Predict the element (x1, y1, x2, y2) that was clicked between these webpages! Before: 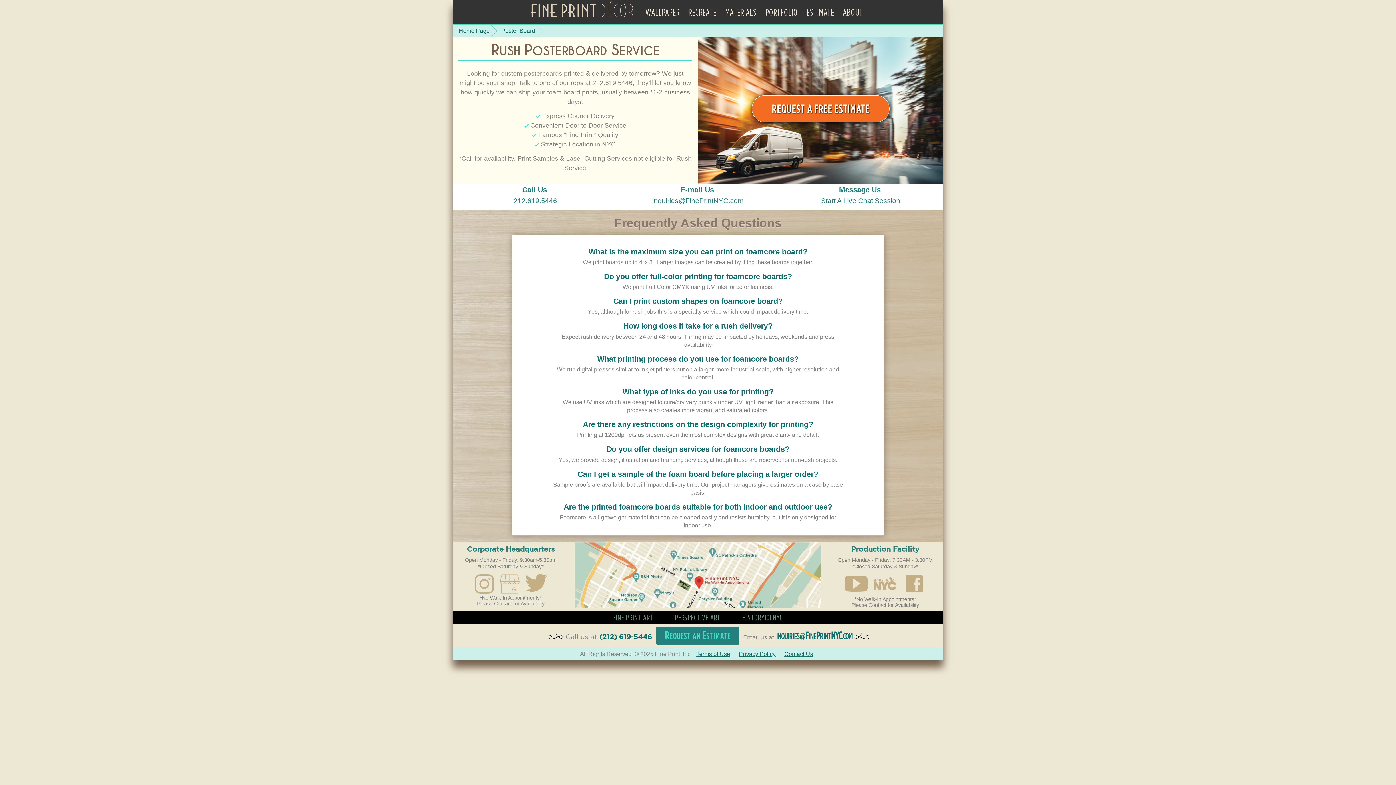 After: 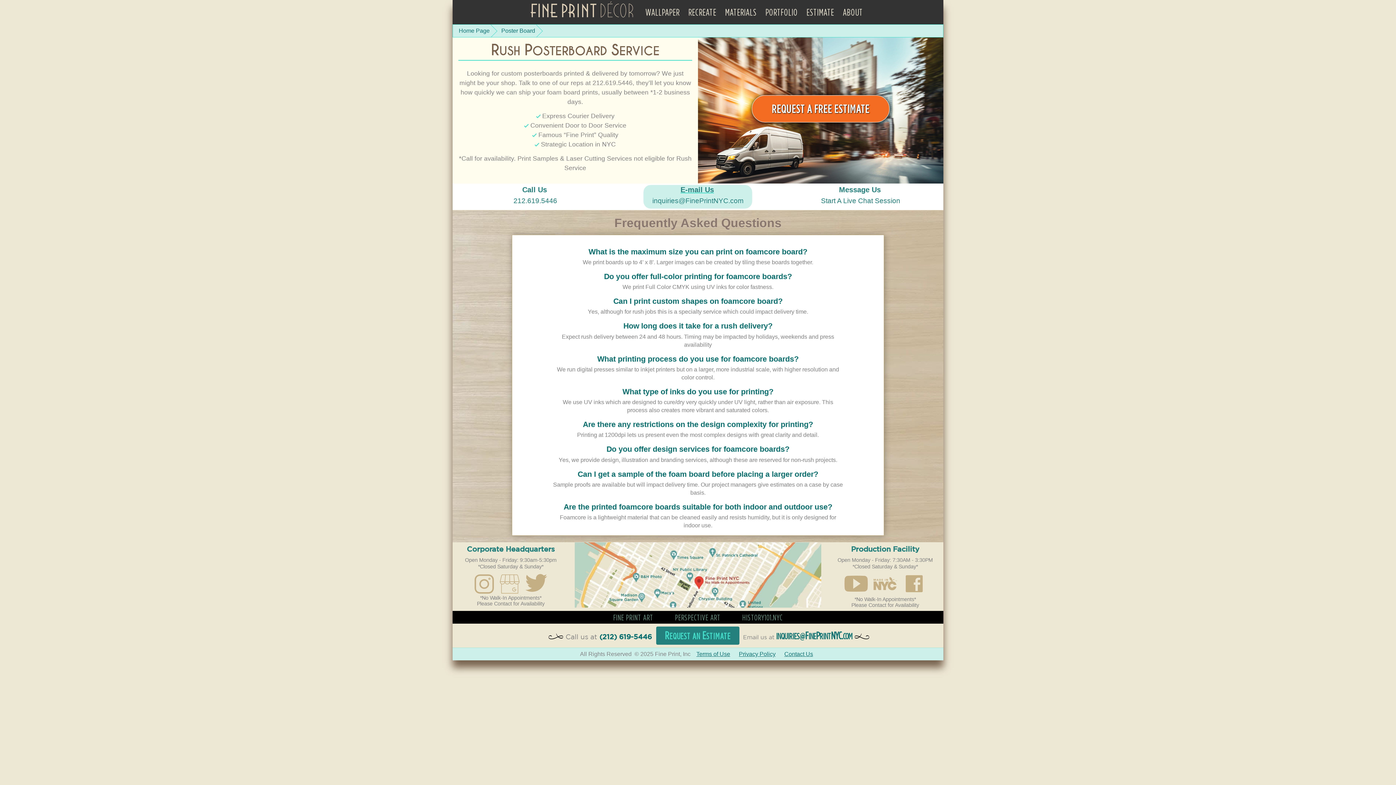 Action: bbox: (643, 184, 752, 208) label: E-mail Us
inquiries@FinePrintNYC.com